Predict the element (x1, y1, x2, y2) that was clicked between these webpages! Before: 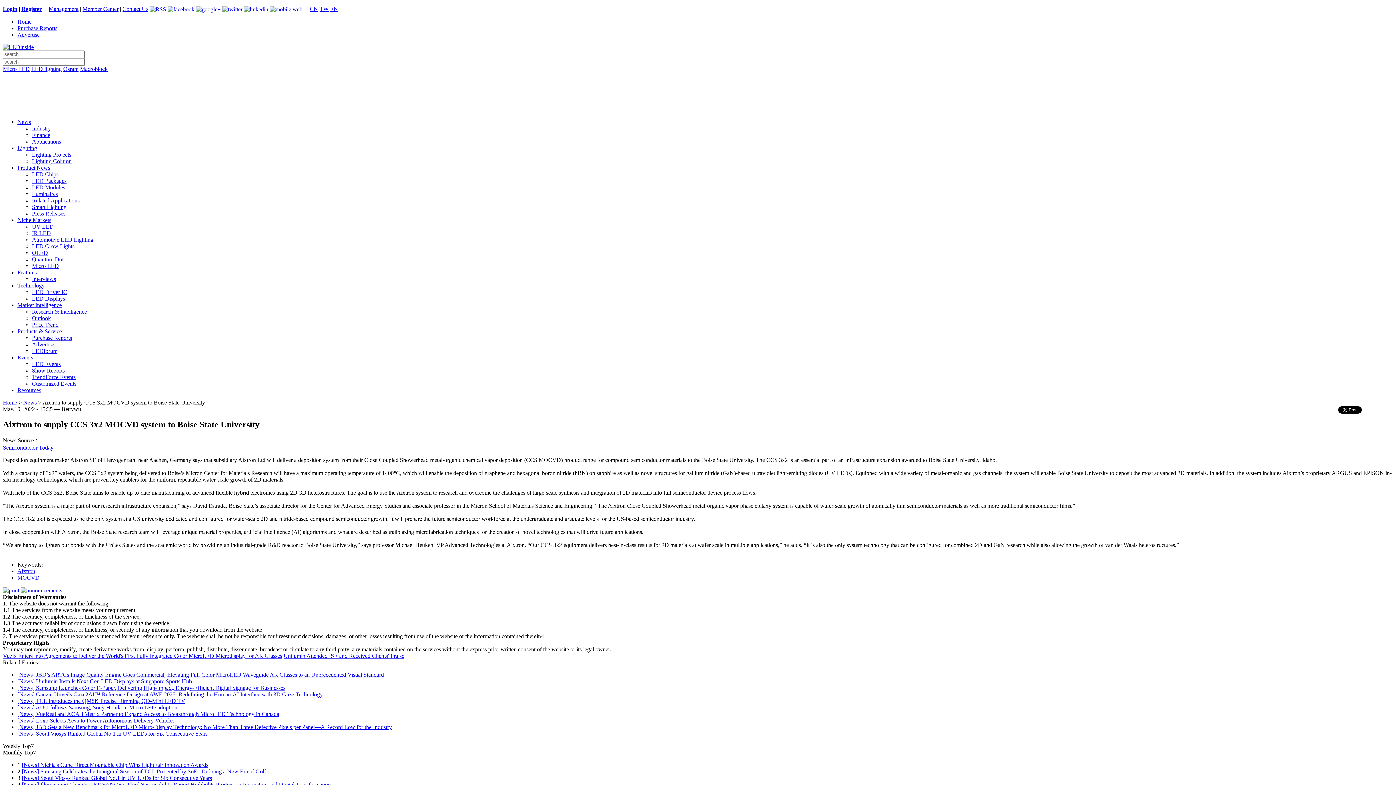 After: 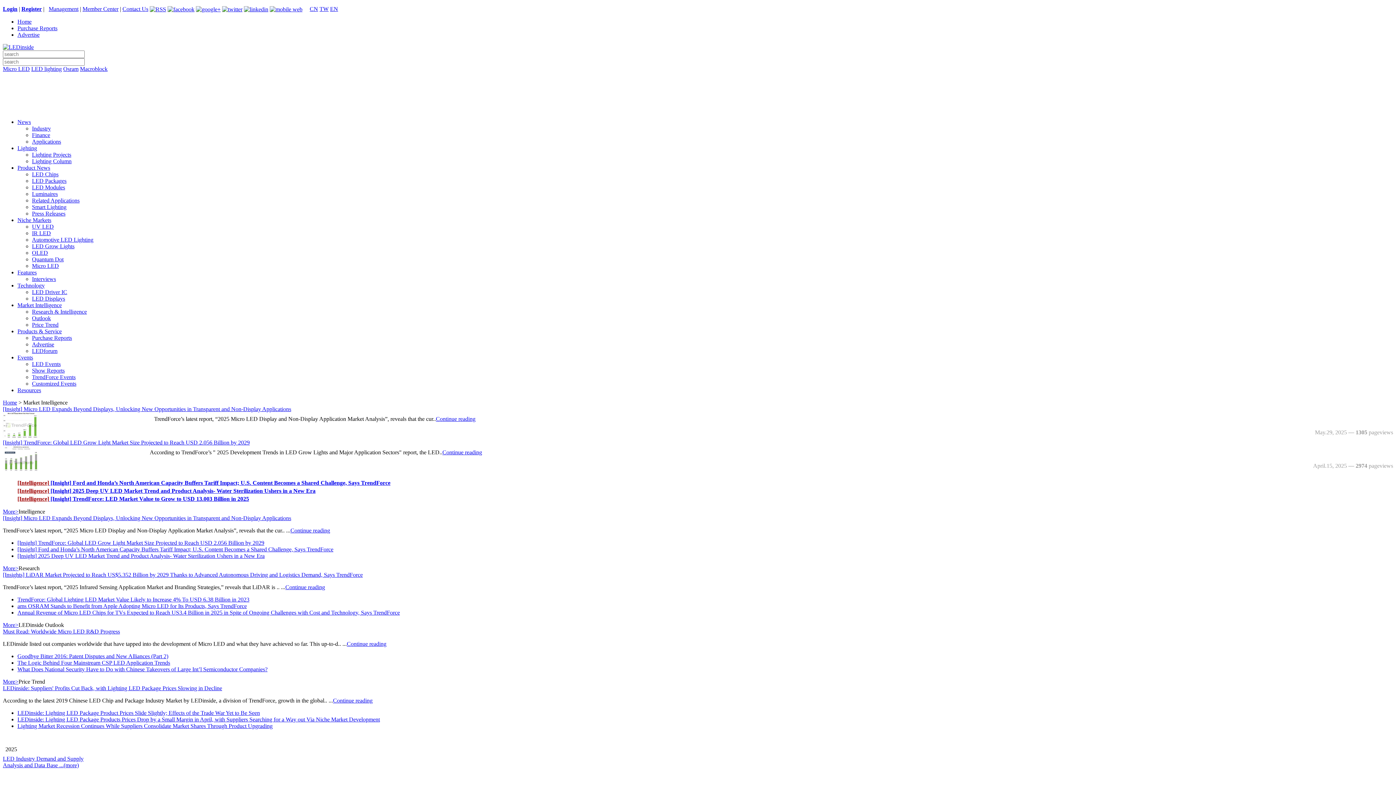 Action: label: Market Intelligence bbox: (17, 335, 61, 341)